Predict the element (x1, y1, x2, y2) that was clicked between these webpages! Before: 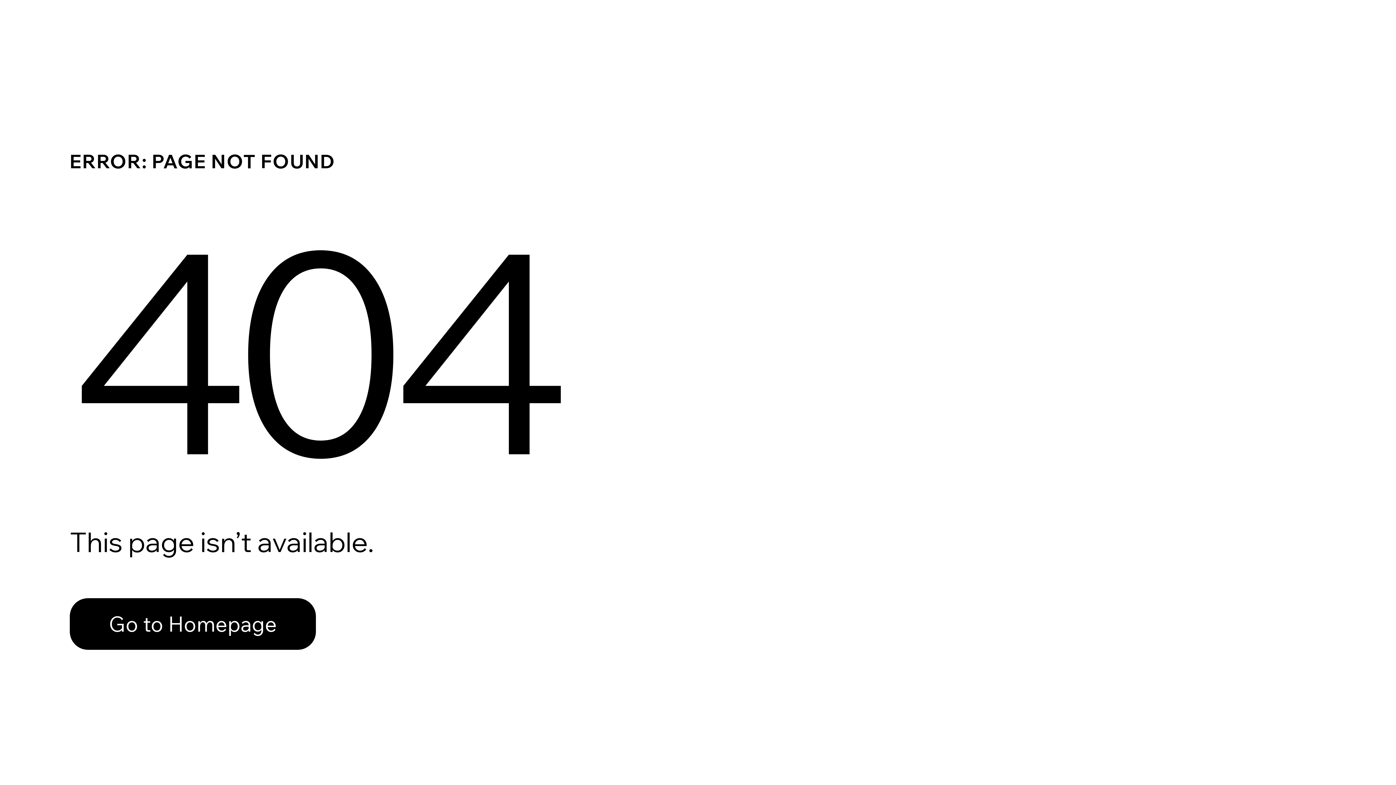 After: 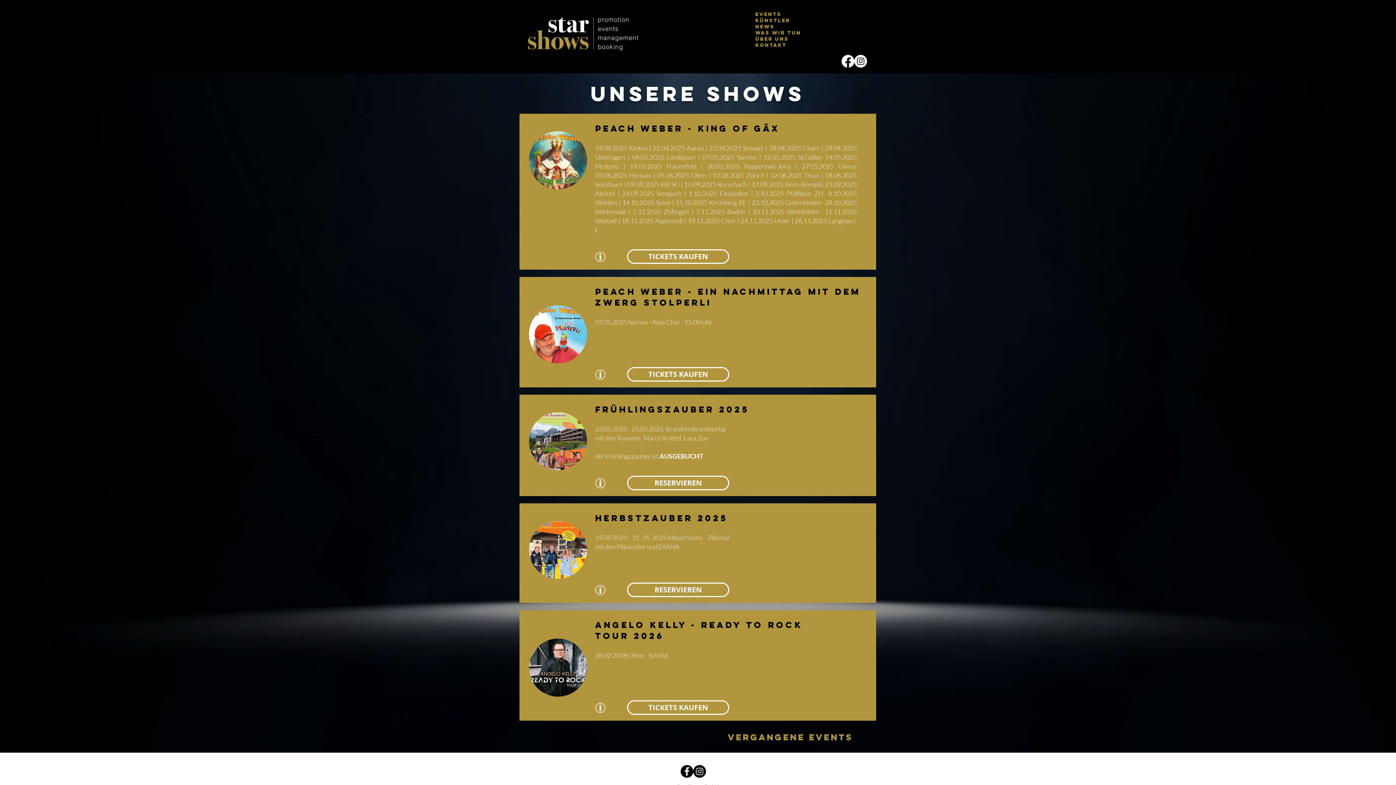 Action: label: Go to Homepage bbox: (69, 598, 316, 650)